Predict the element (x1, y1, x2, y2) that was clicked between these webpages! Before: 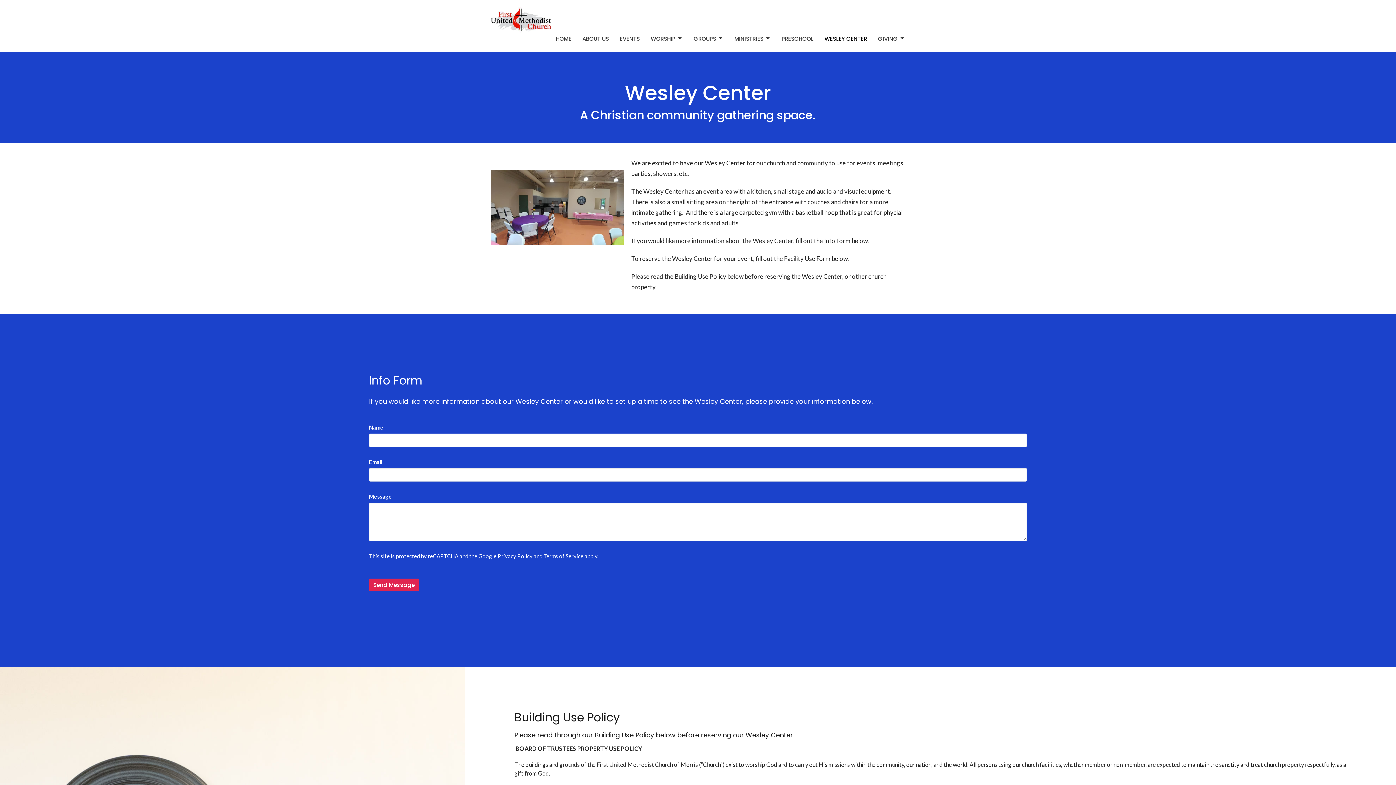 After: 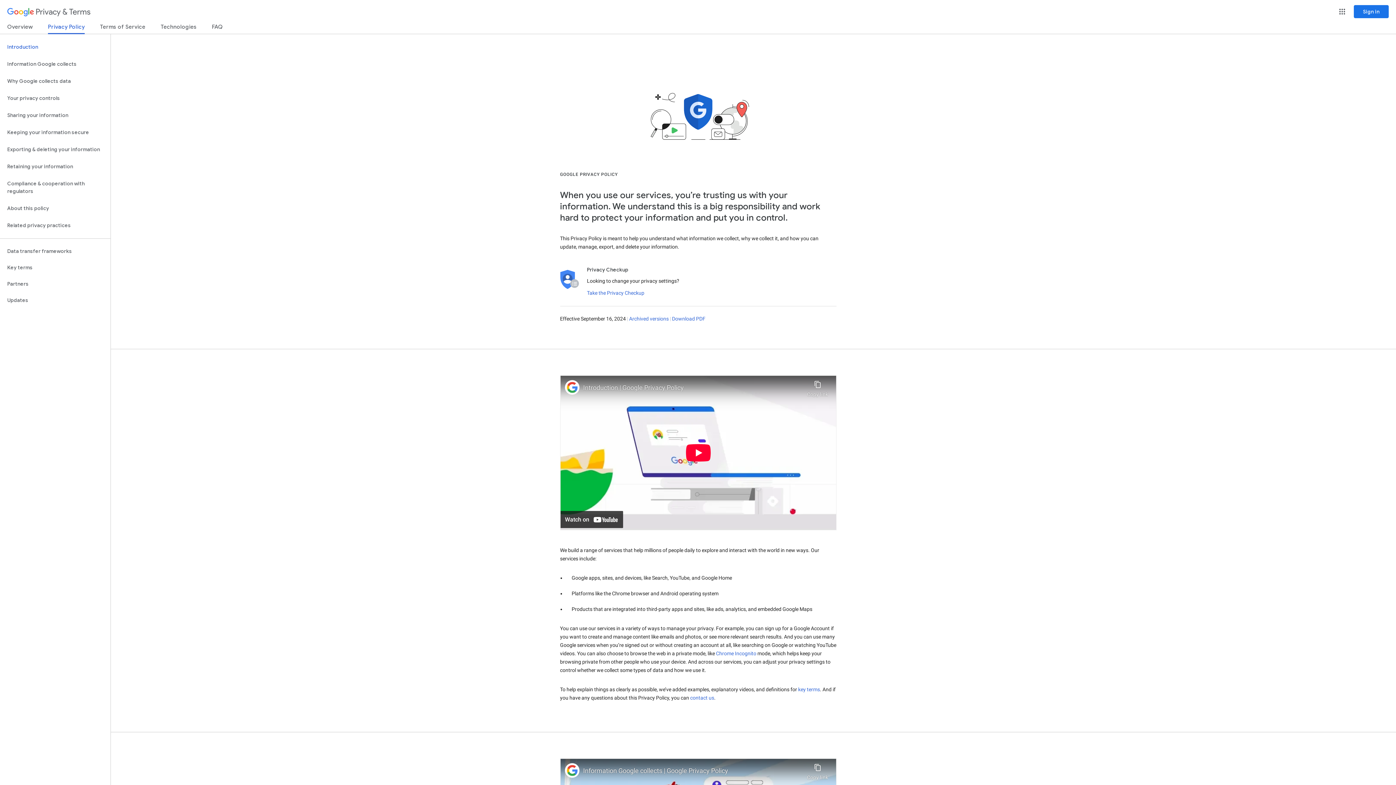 Action: bbox: (497, 553, 532, 559) label: Privacy Policy